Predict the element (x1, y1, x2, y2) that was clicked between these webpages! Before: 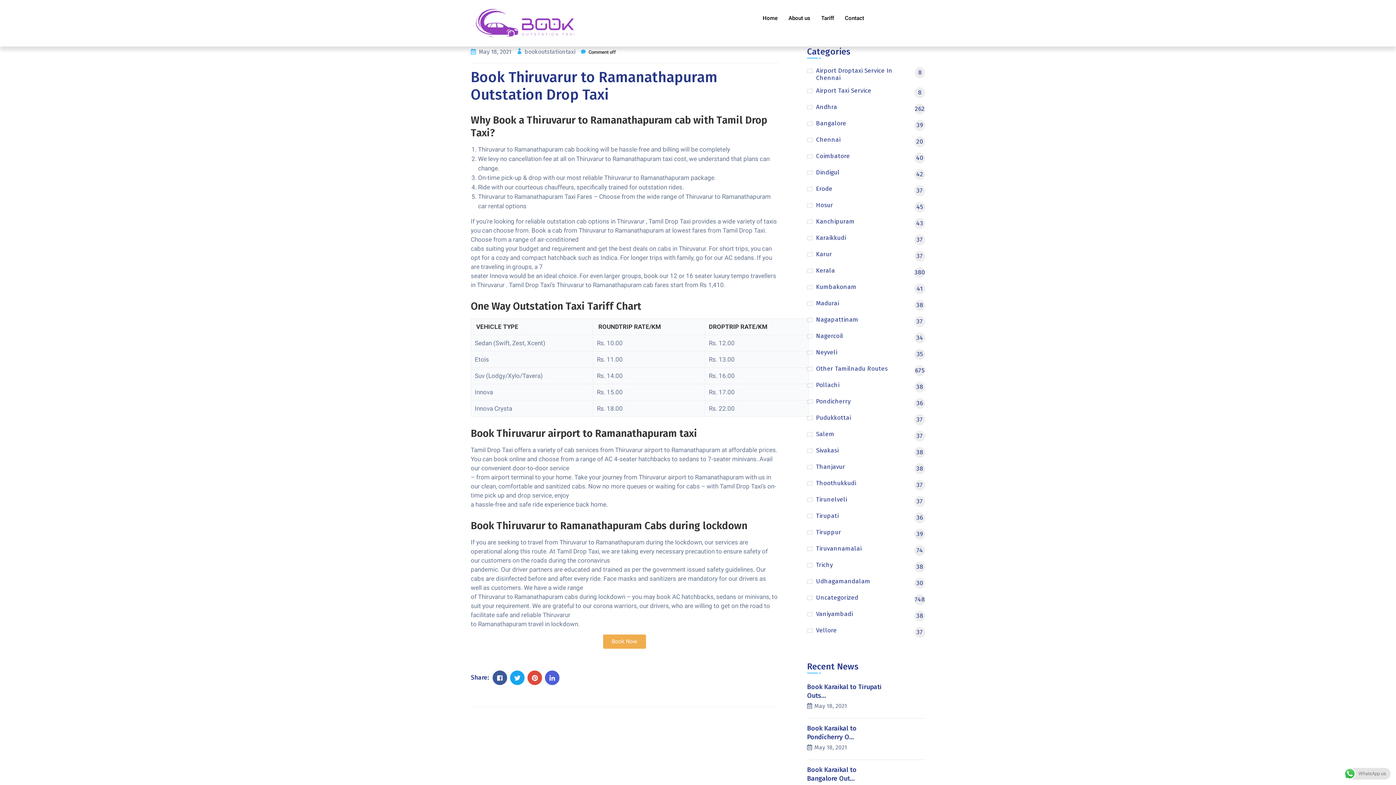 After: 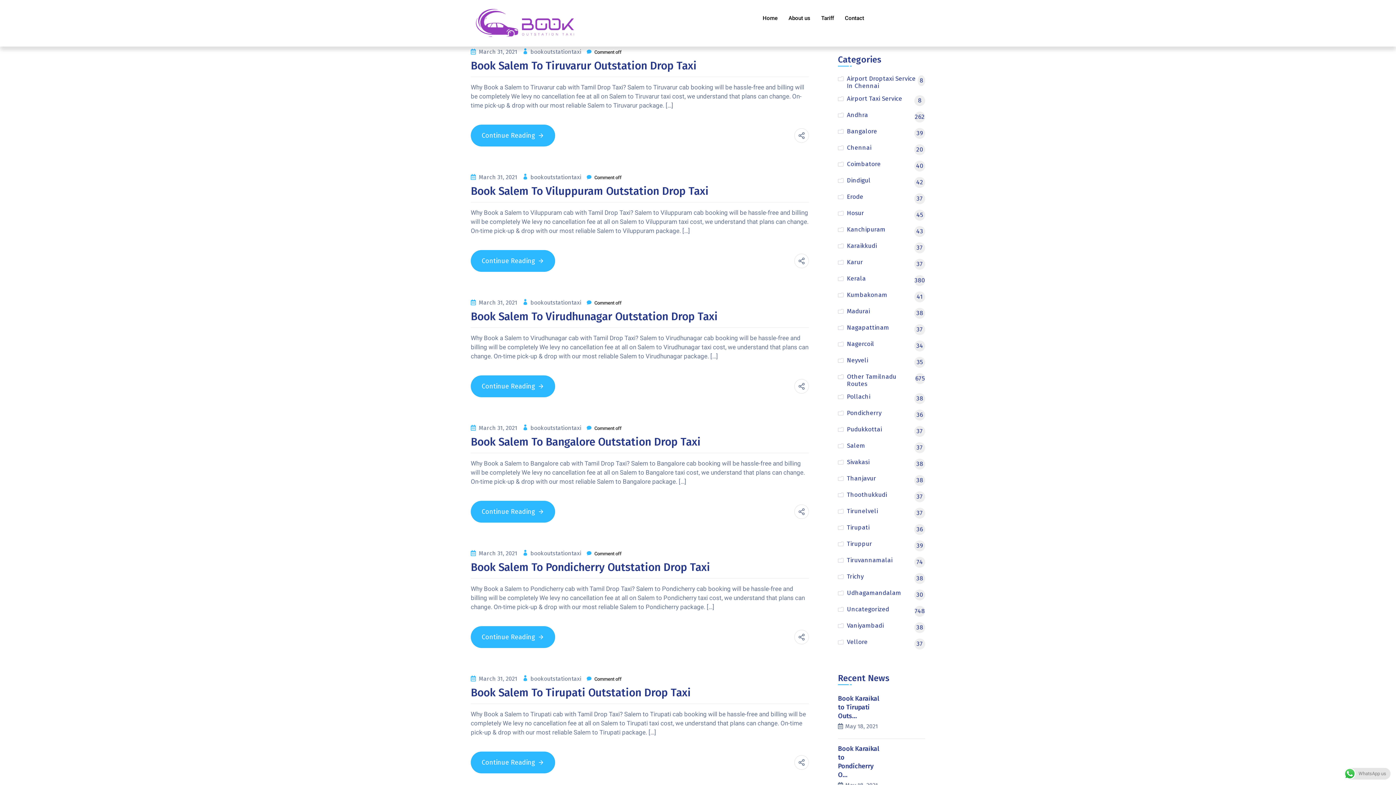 Action: label: Salem
37 bbox: (816, 430, 925, 441)